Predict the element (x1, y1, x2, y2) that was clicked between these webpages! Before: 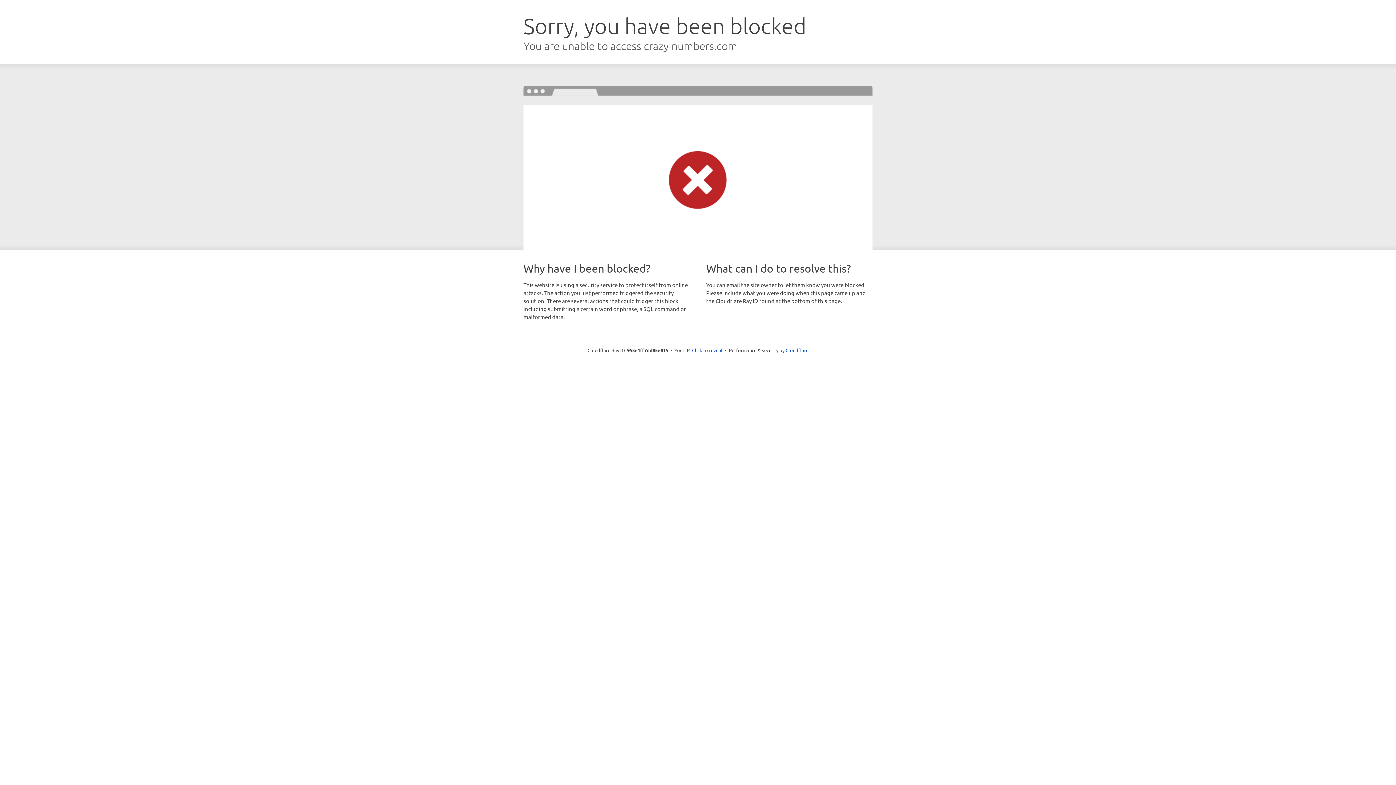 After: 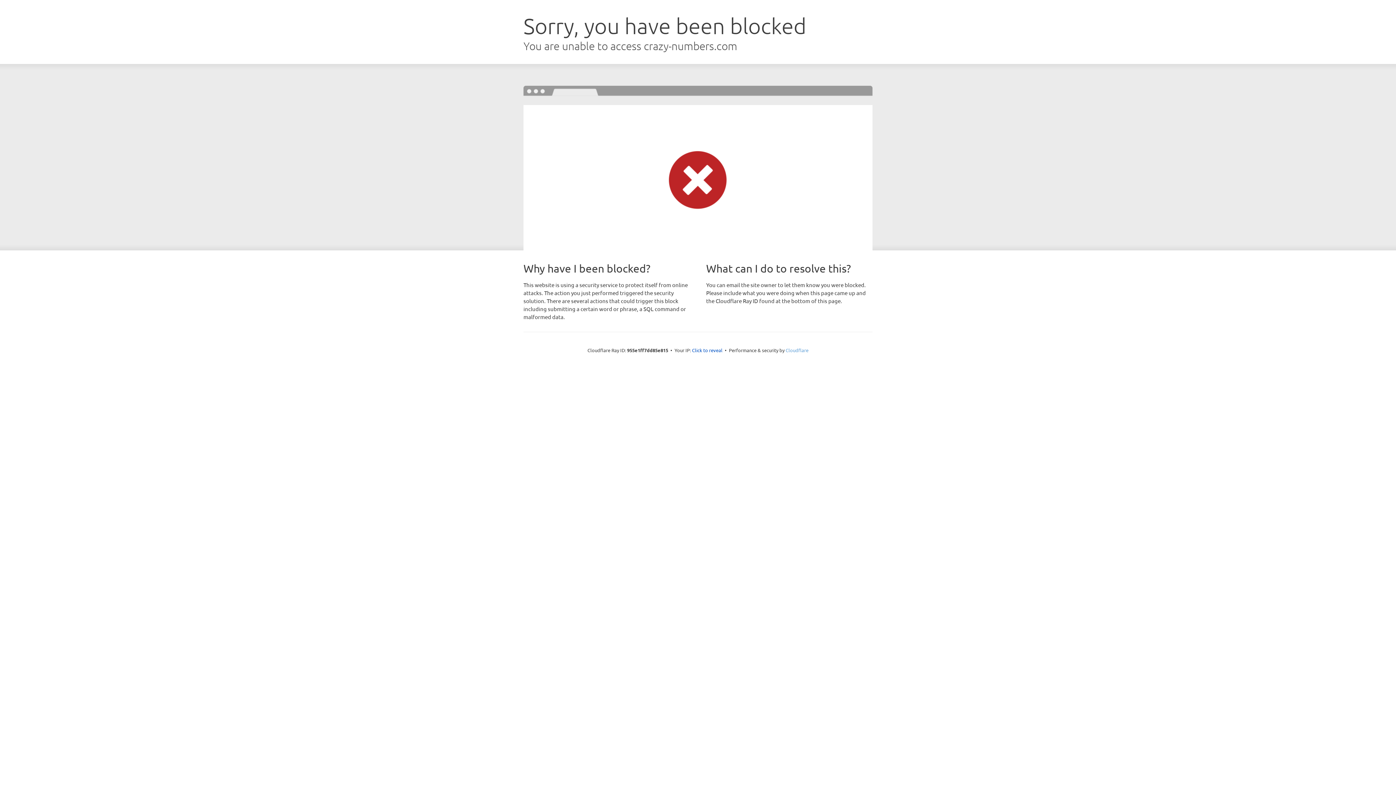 Action: bbox: (785, 347, 808, 353) label: Cloudflare